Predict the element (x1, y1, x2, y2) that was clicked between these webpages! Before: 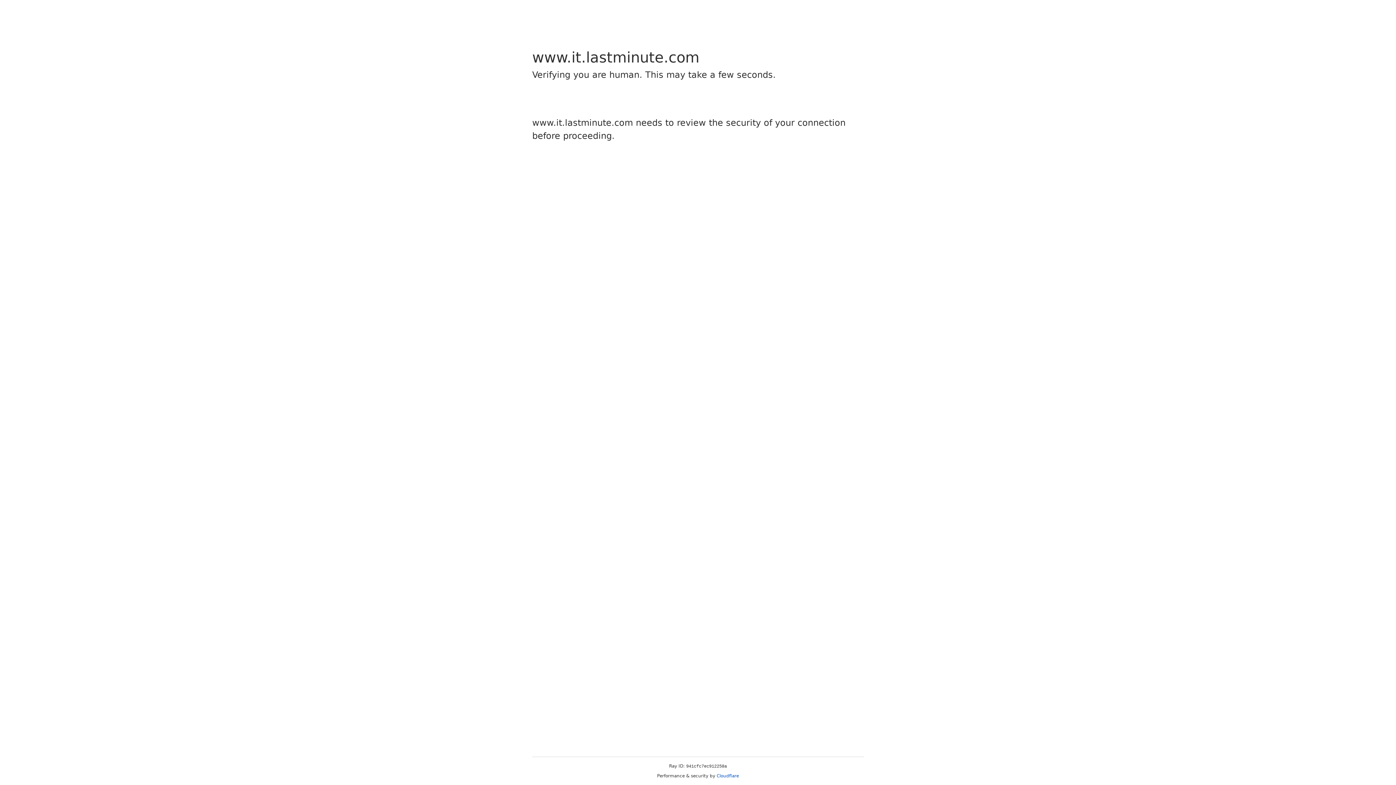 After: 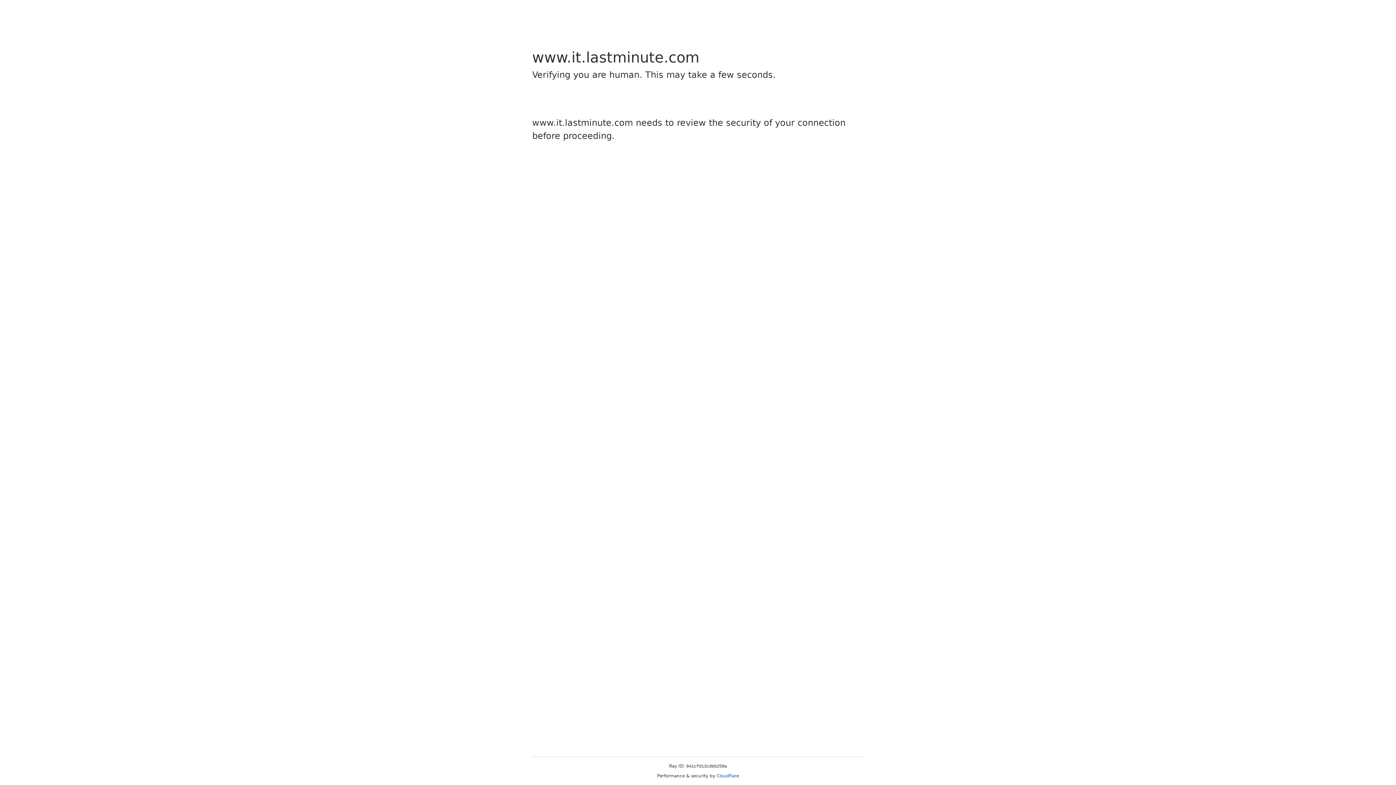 Action: label: Cloudflare bbox: (716, 773, 739, 778)